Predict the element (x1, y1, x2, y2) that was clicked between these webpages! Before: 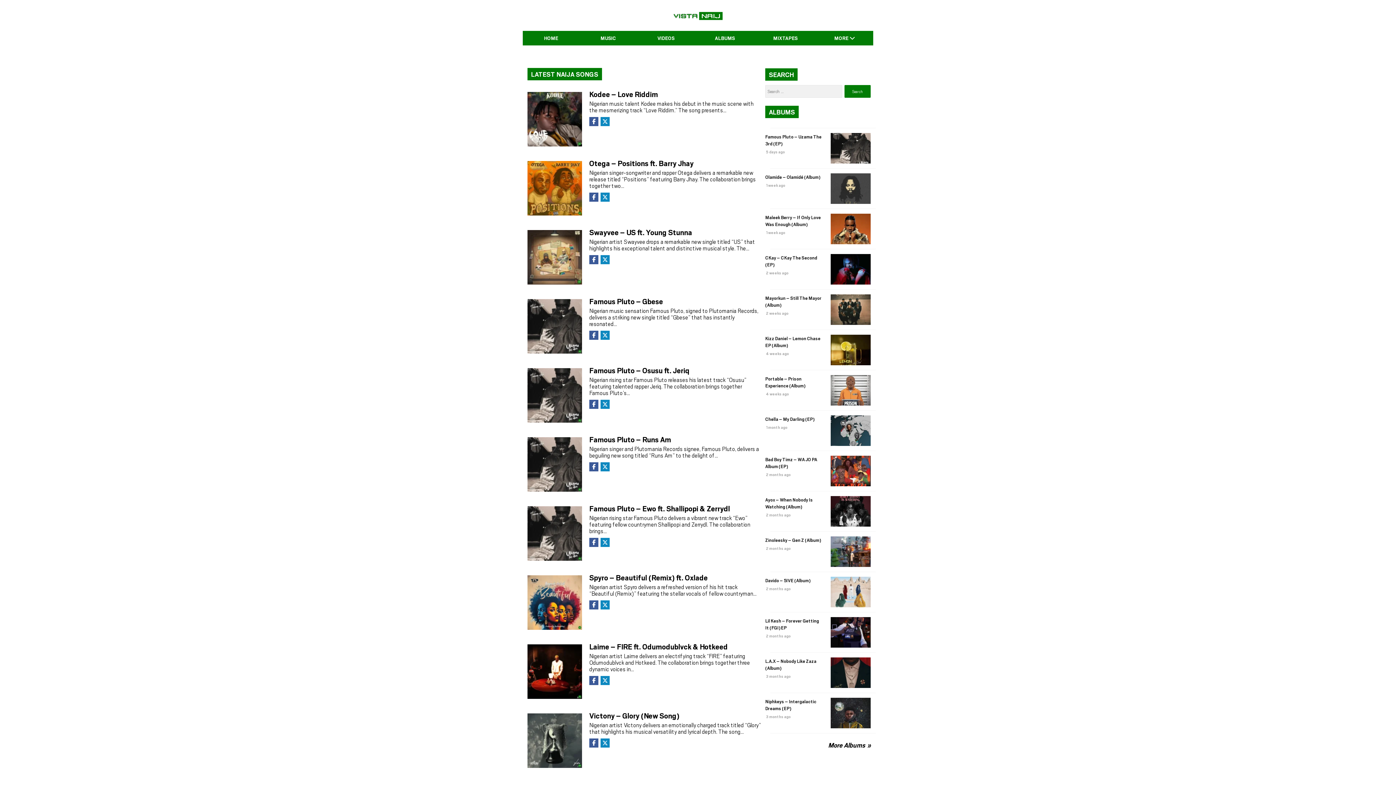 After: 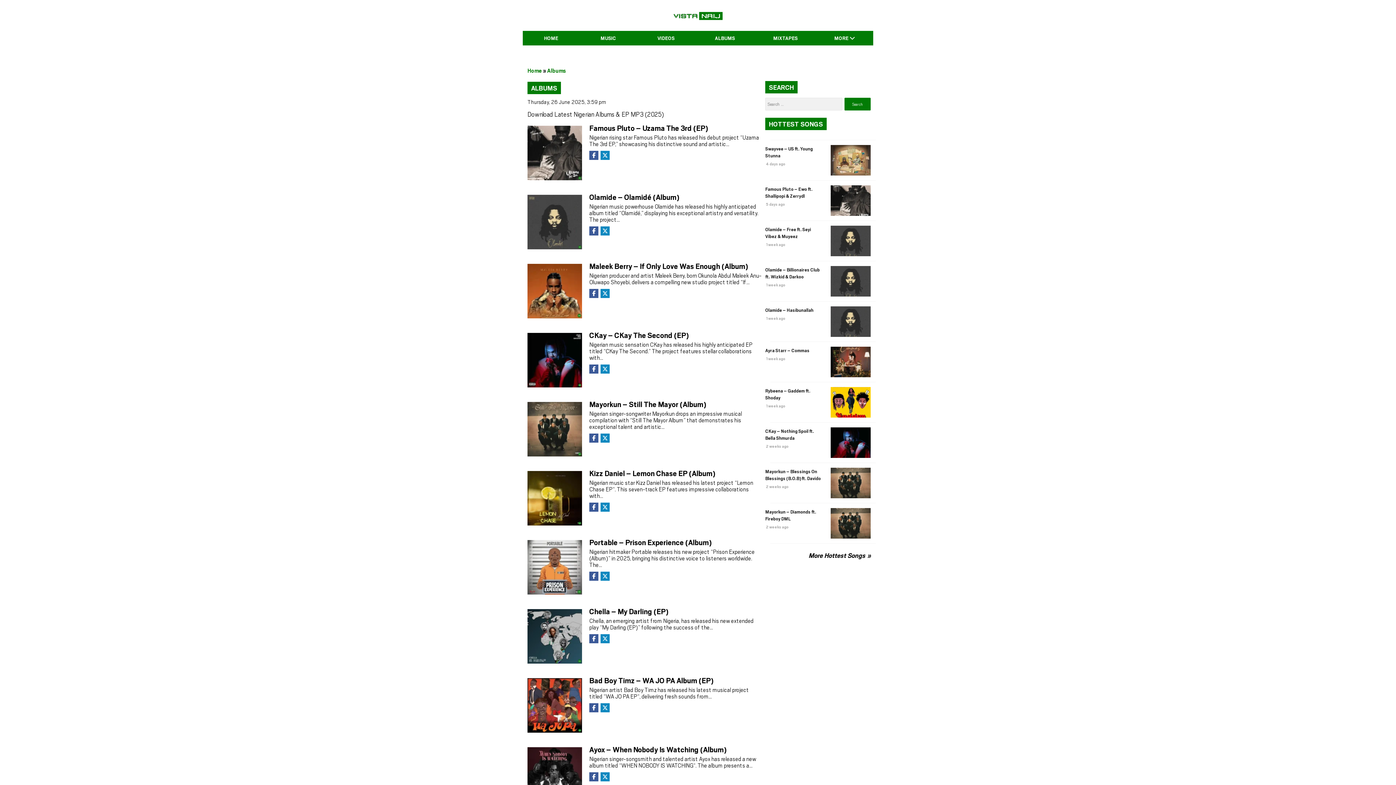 Action: label: More Albums bbox: (828, 739, 870, 749)